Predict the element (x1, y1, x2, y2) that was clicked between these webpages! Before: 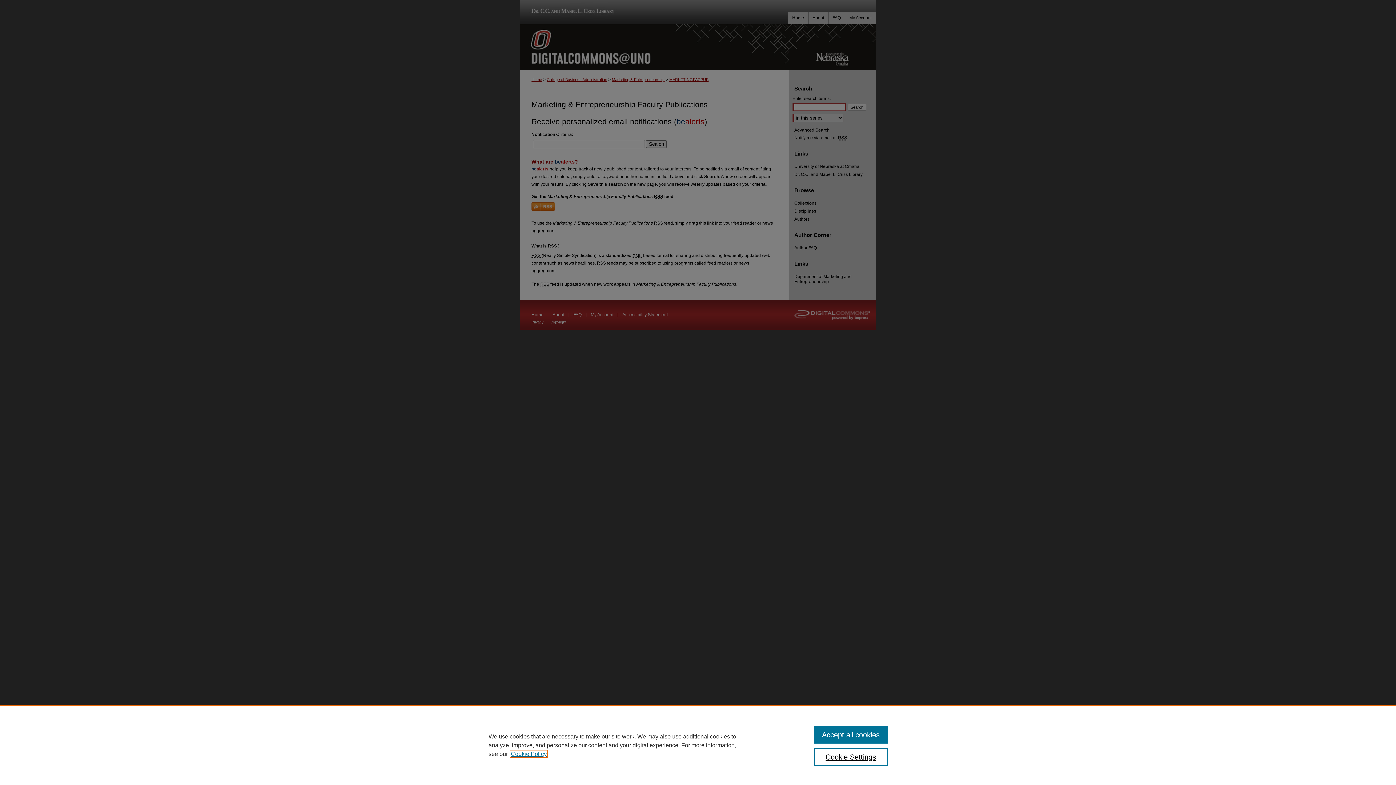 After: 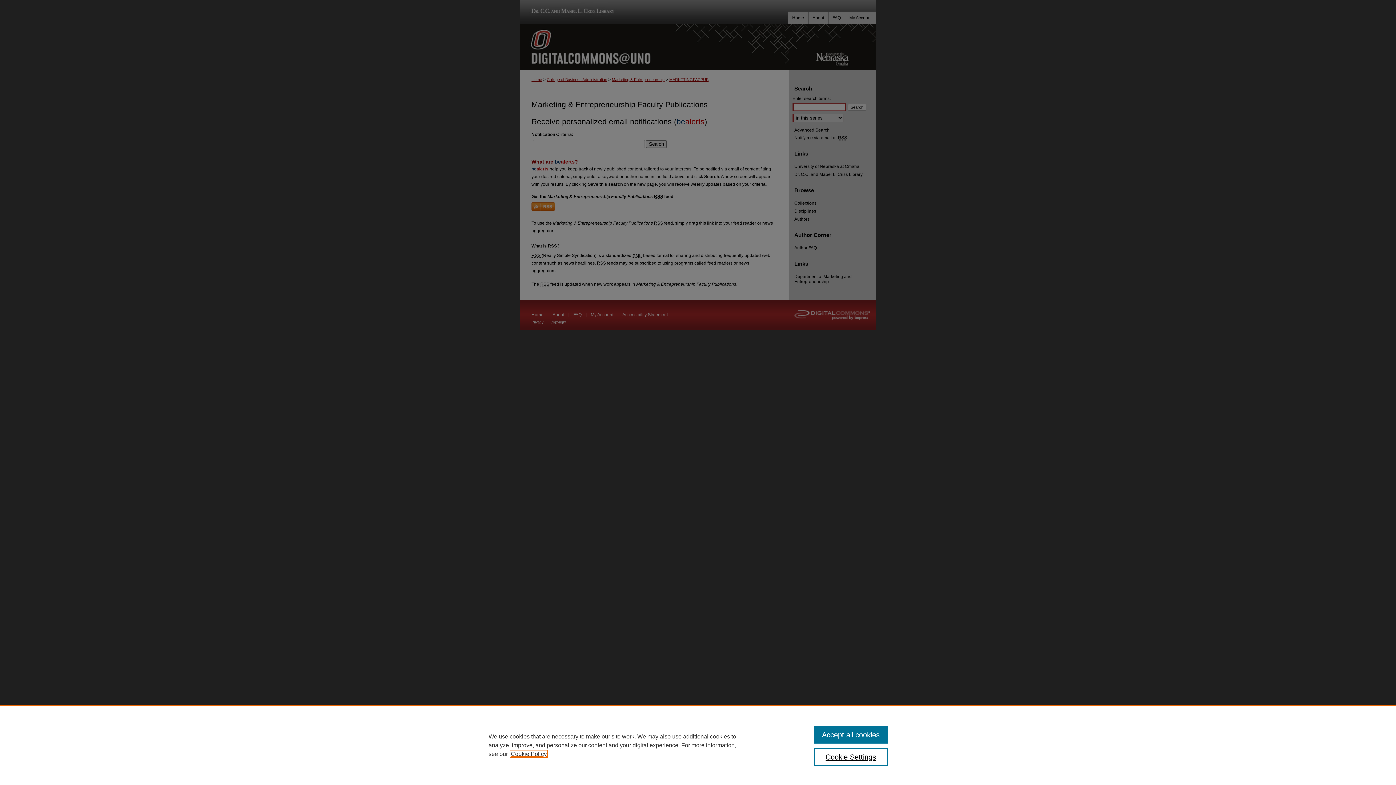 Action: label: , opens in a new tab bbox: (510, 751, 546, 757)